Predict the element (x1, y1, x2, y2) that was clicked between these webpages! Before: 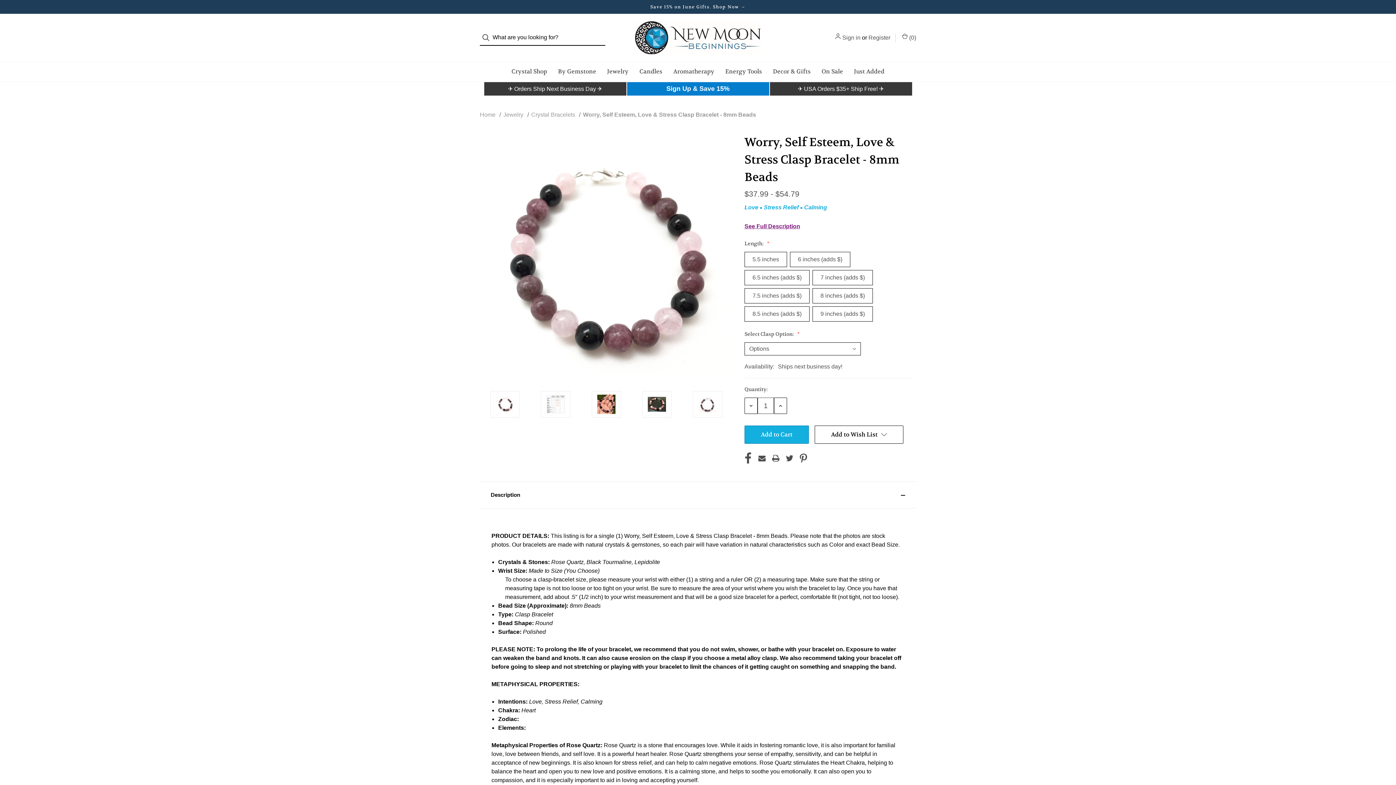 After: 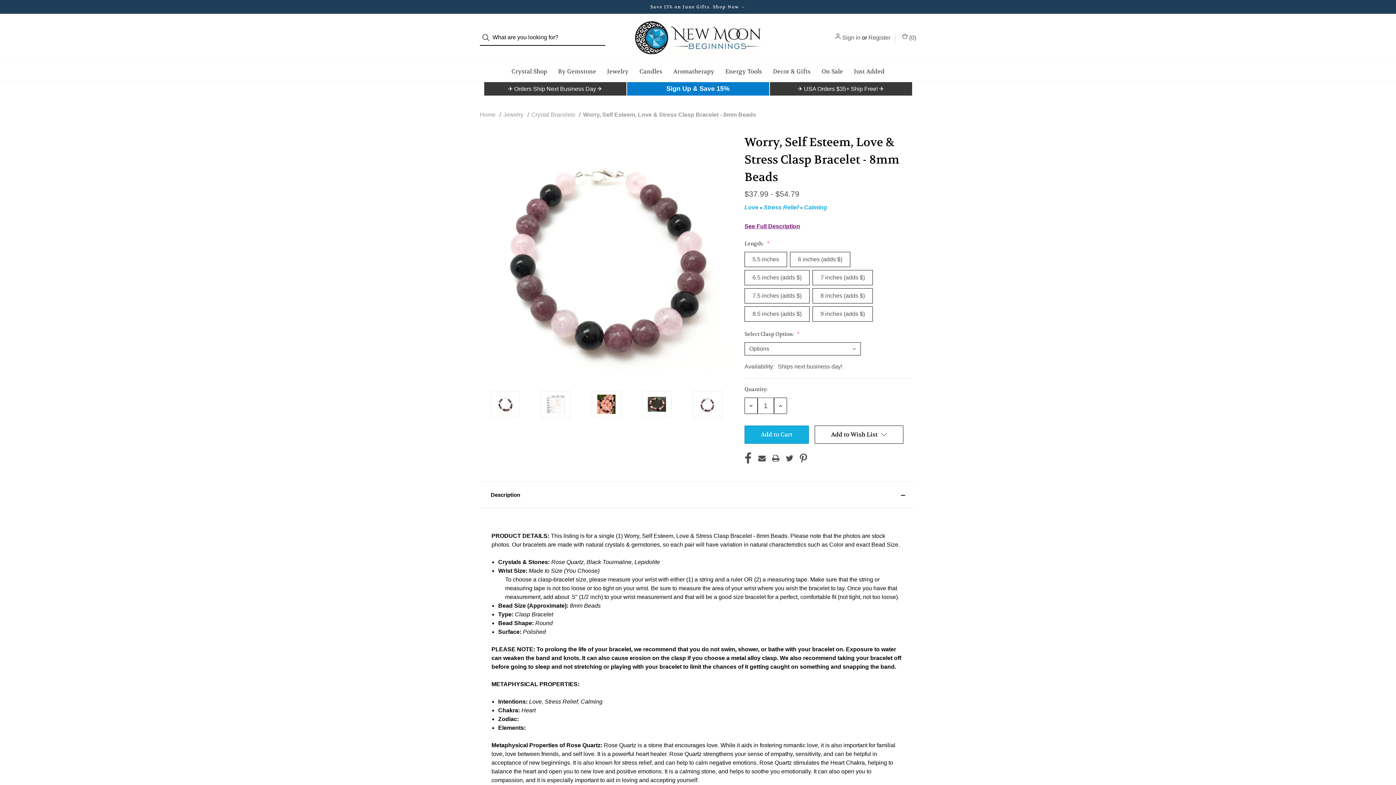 Action: label: Decrease Quantity: bbox: (744, 397, 757, 414)